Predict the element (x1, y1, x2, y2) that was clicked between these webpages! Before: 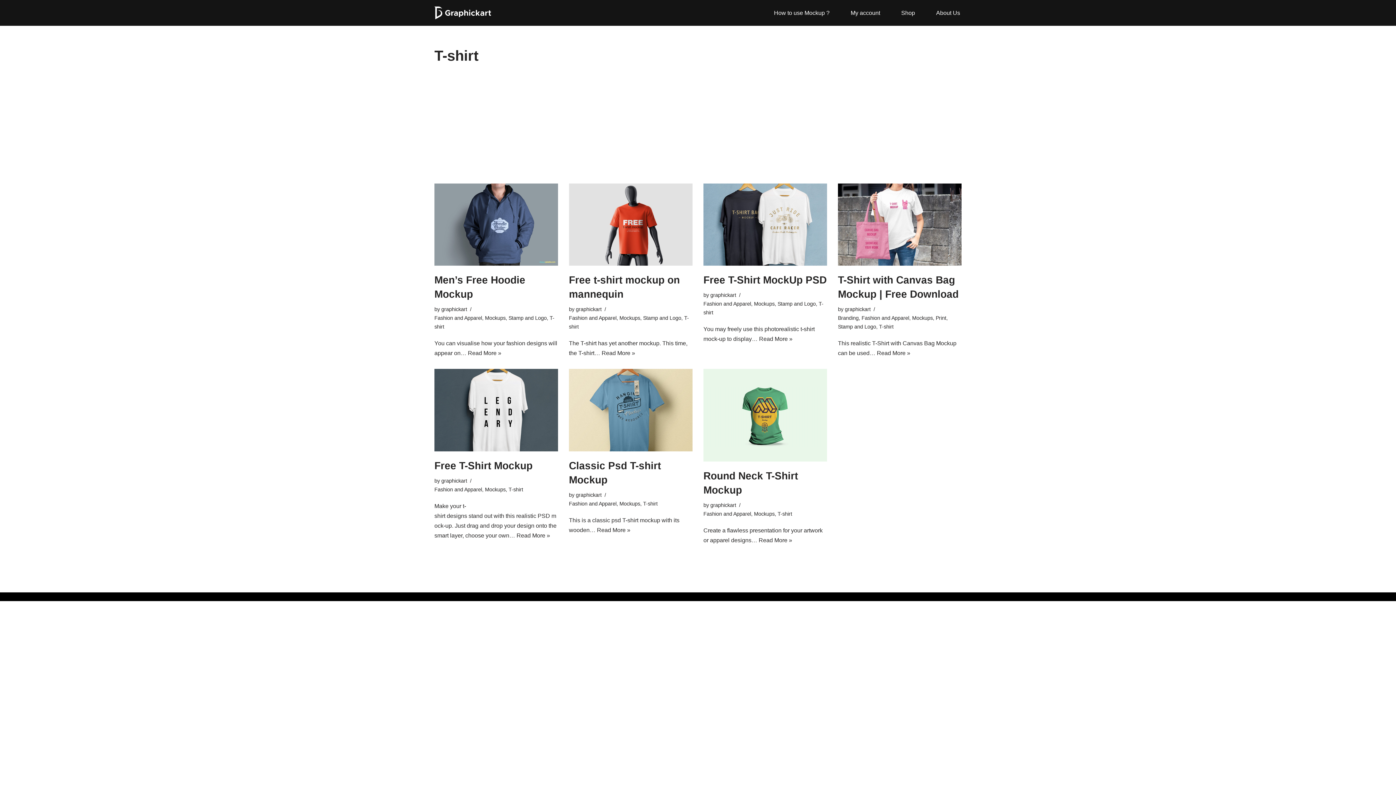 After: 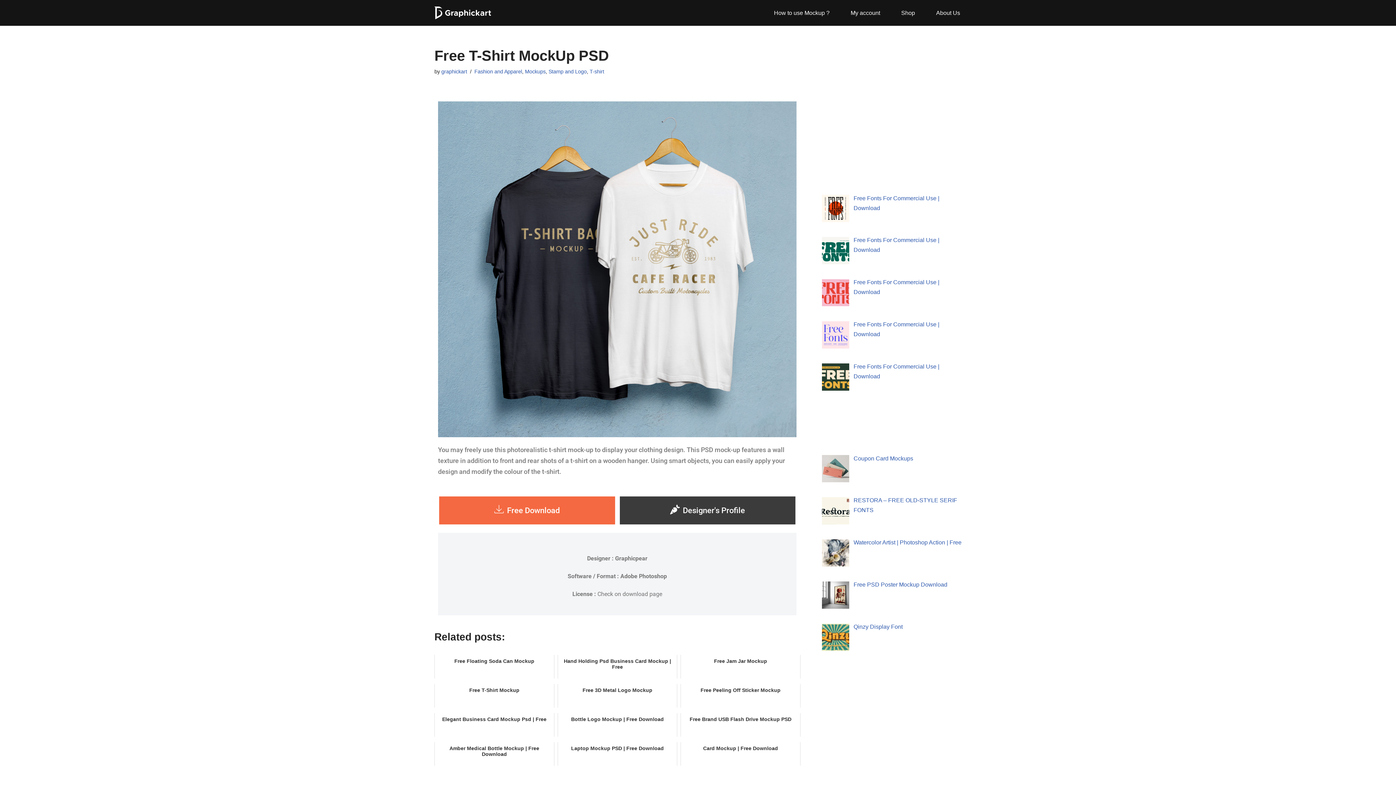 Action: label: Read More »
Free T-Shirt MockUp PSD bbox: (759, 336, 792, 342)